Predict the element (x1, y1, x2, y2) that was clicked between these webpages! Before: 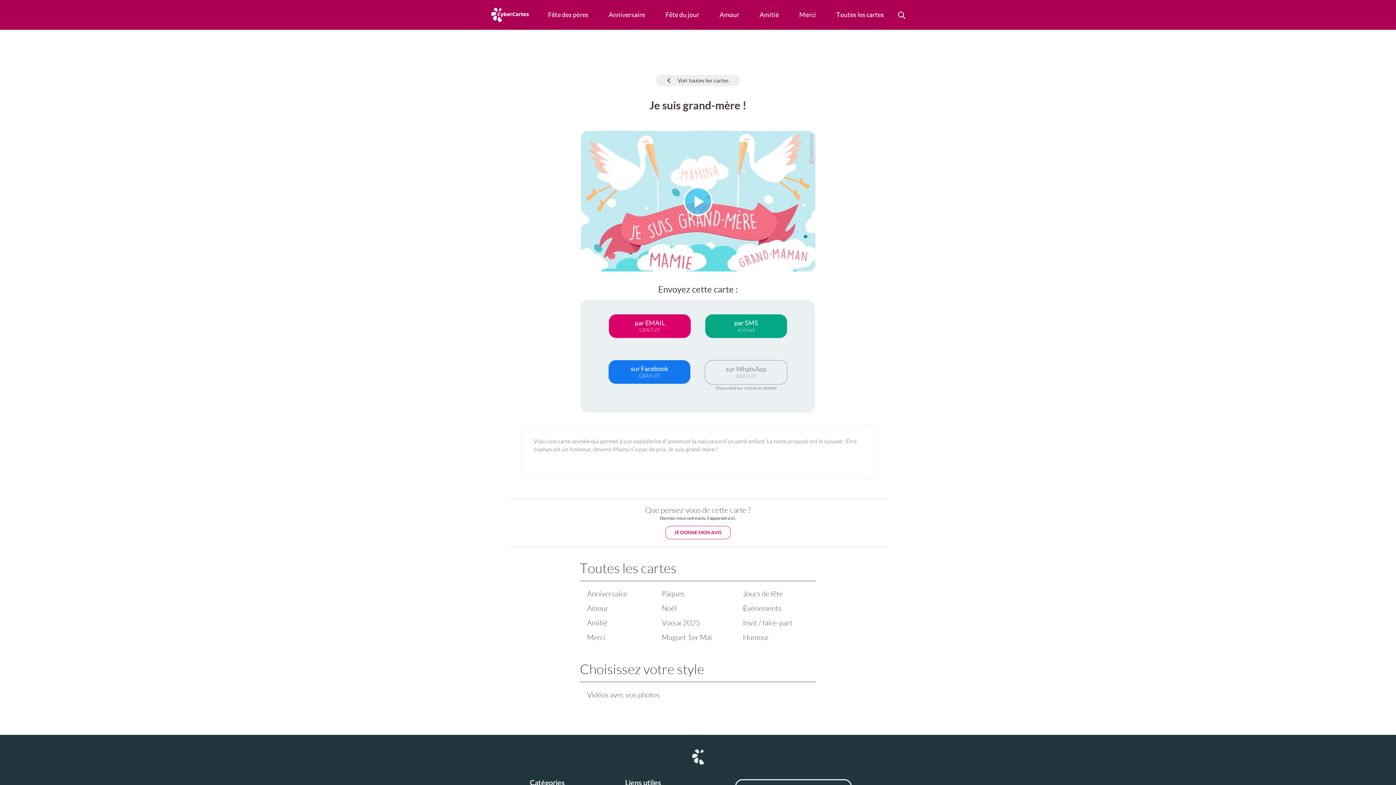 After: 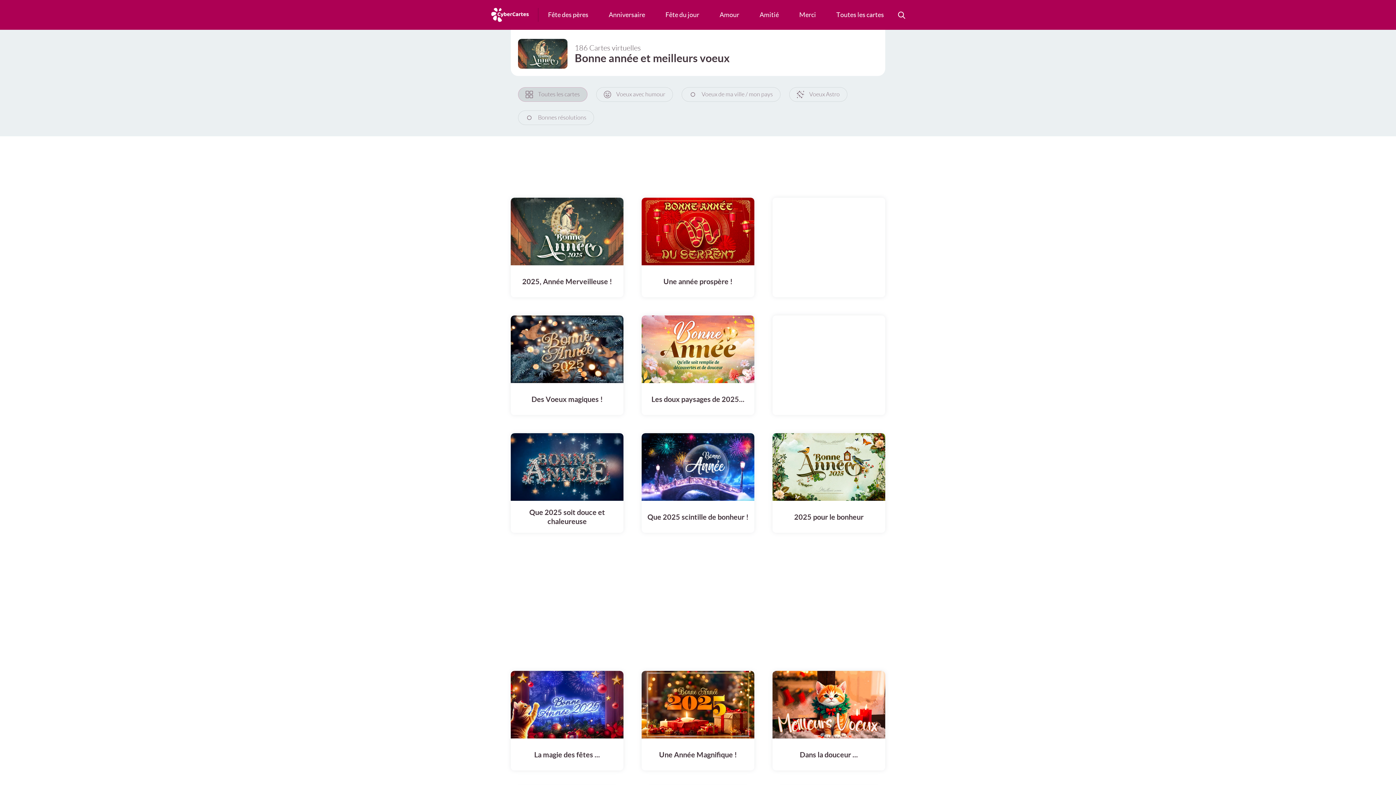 Action: bbox: (658, 616, 732, 630) label: Voeux 2025